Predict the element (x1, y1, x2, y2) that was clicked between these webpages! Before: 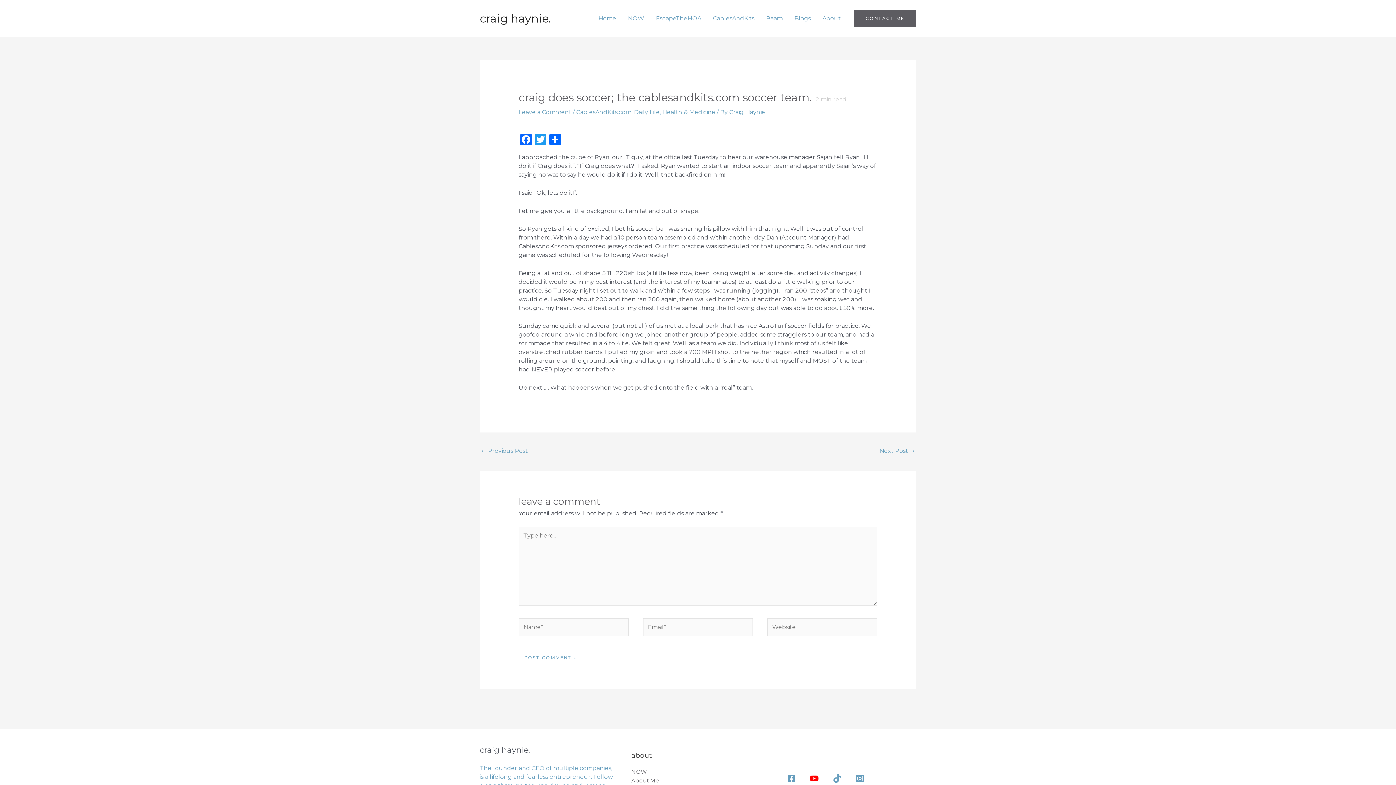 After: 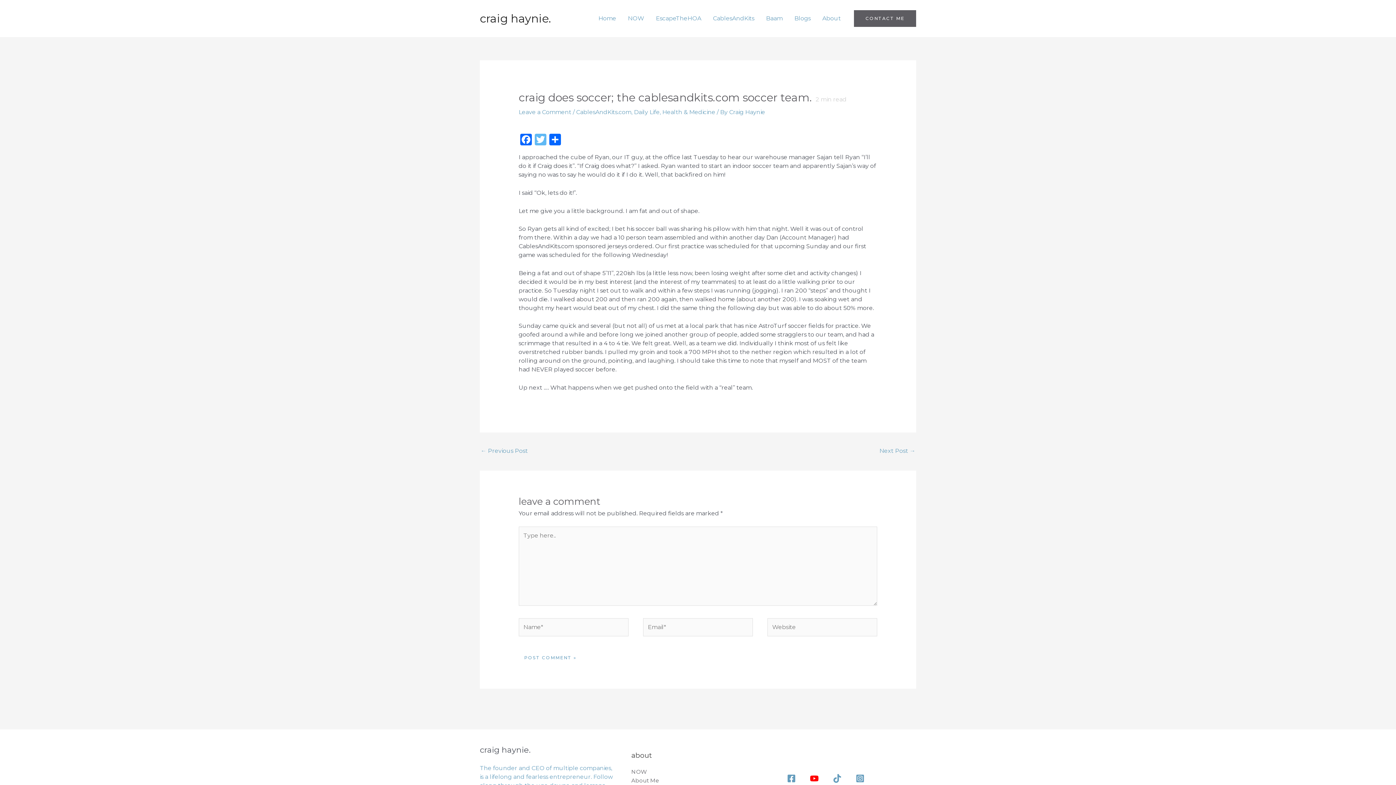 Action: label: Twitter bbox: (533, 133, 547, 147)